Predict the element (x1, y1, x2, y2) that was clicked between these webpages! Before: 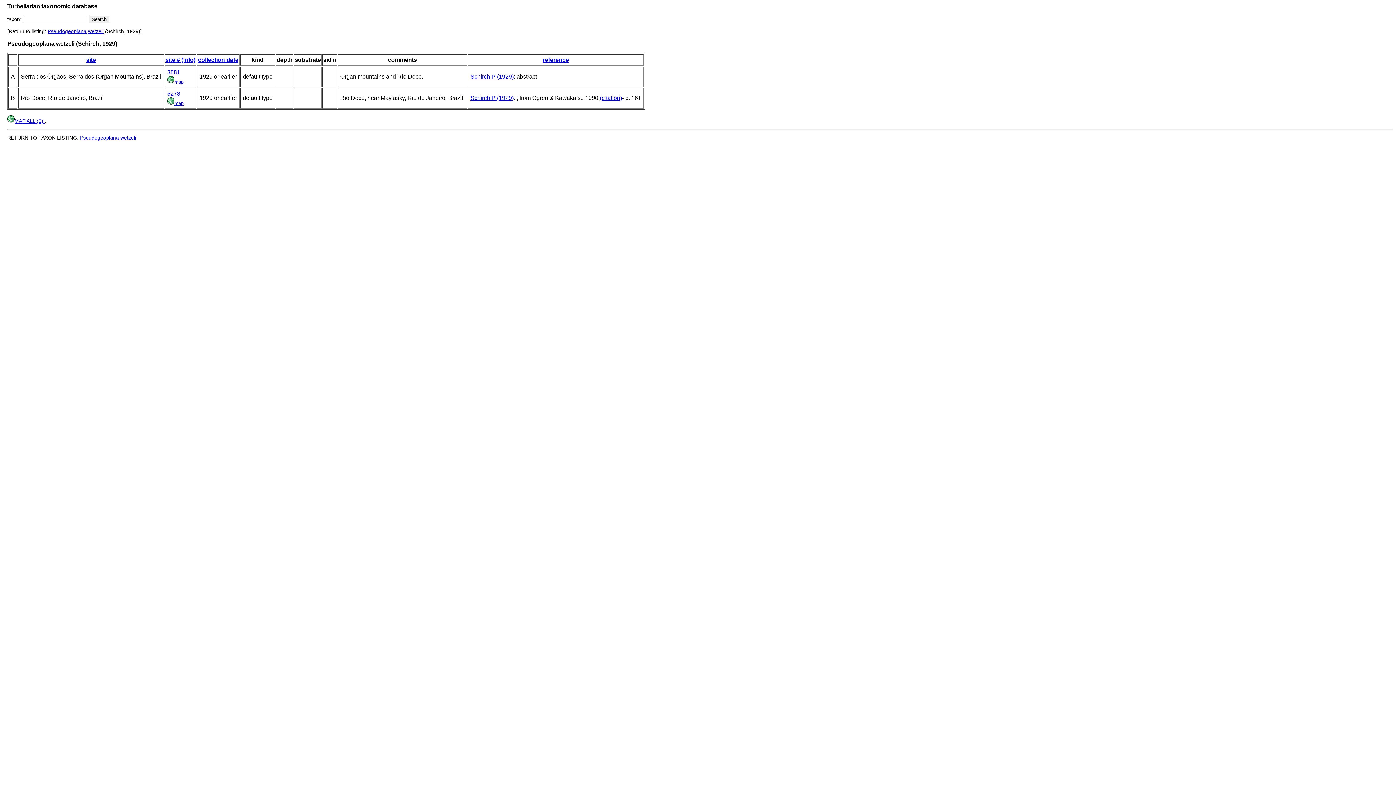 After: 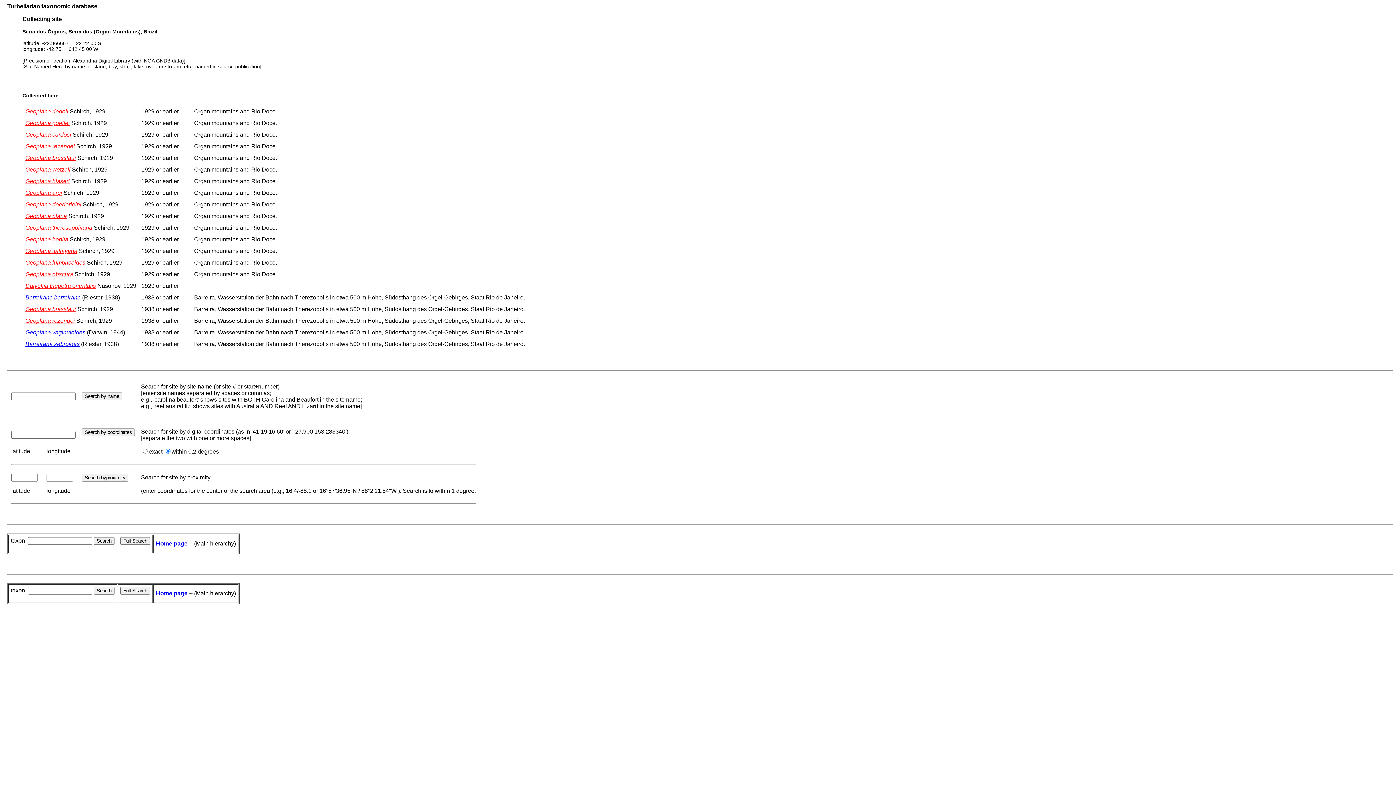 Action: label: 3881 bbox: (167, 69, 180, 75)